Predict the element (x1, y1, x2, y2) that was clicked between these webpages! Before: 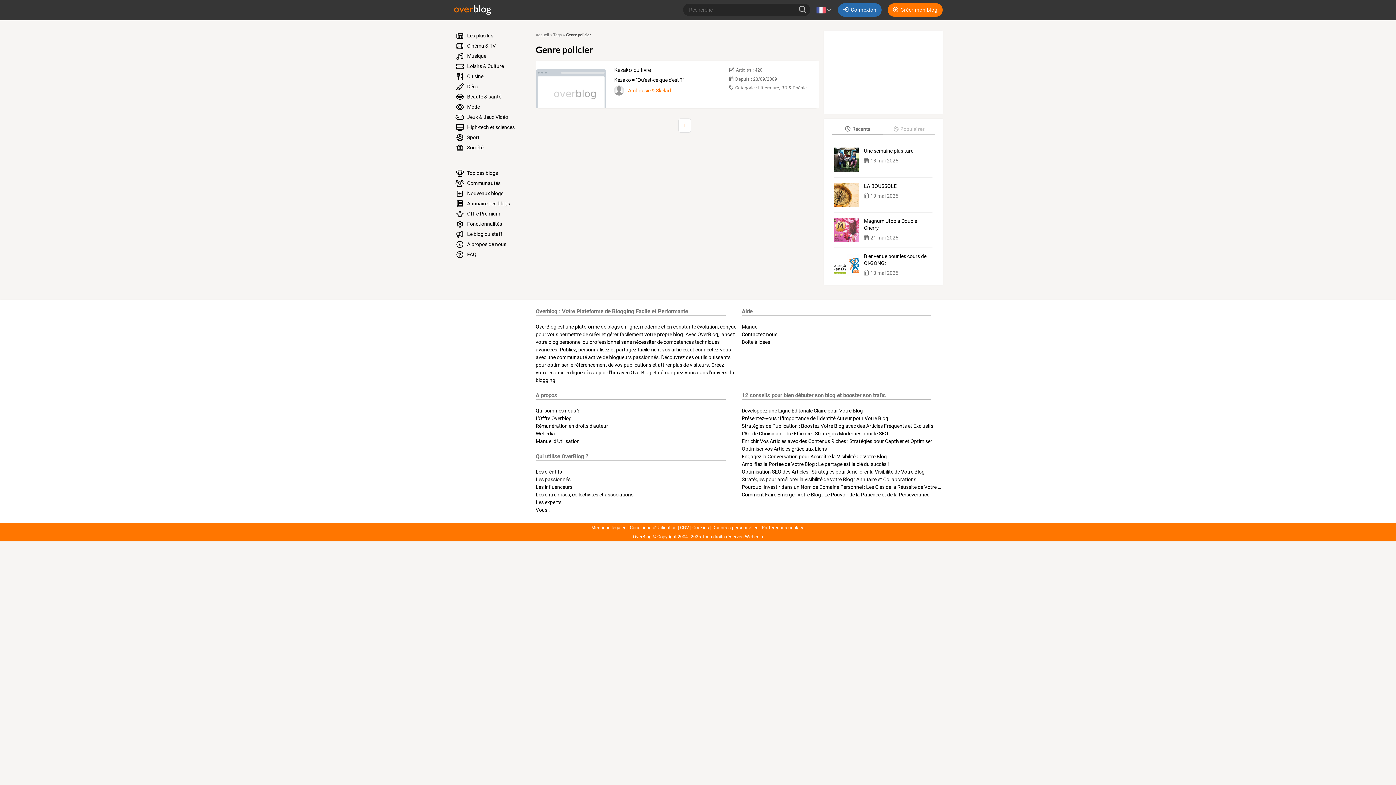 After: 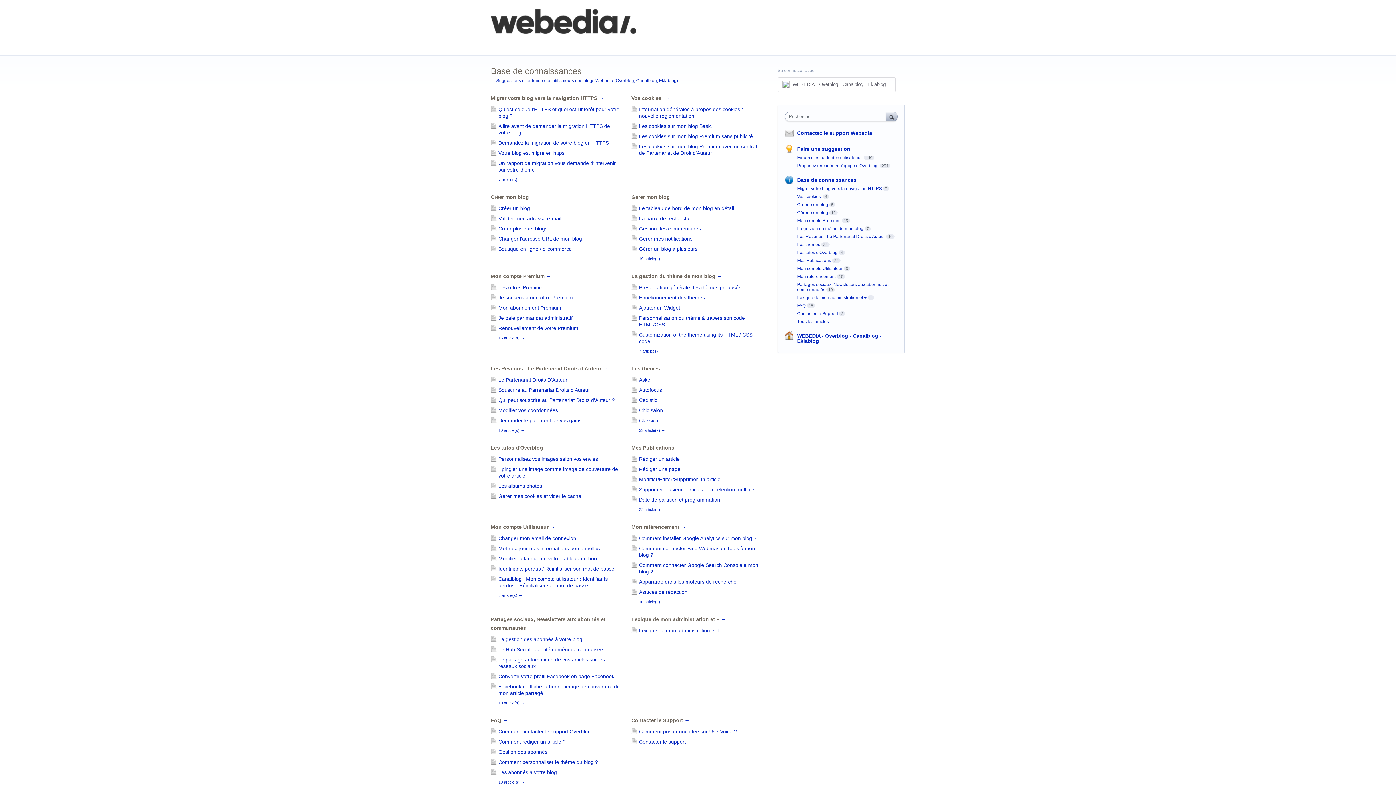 Action: bbox: (741, 324, 758, 329) label: Manuel